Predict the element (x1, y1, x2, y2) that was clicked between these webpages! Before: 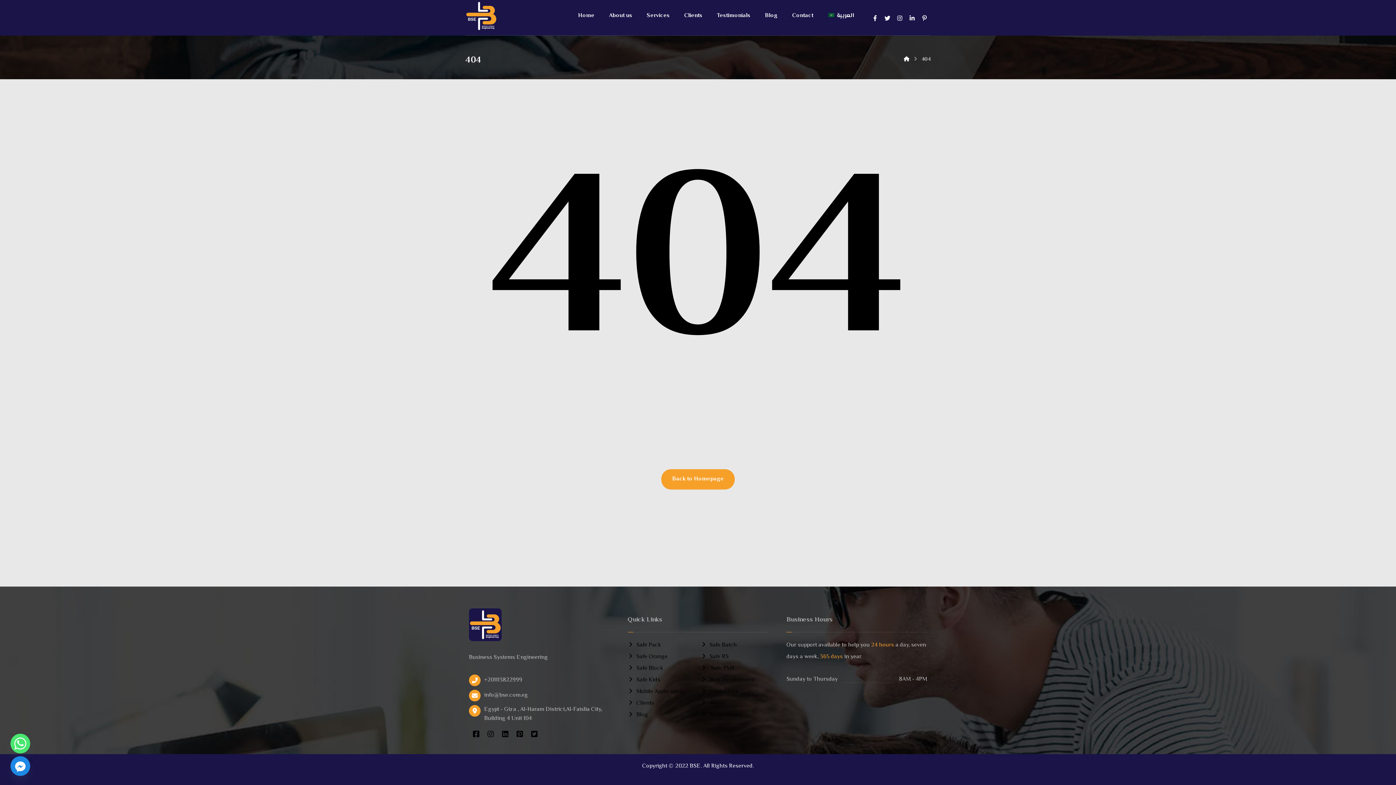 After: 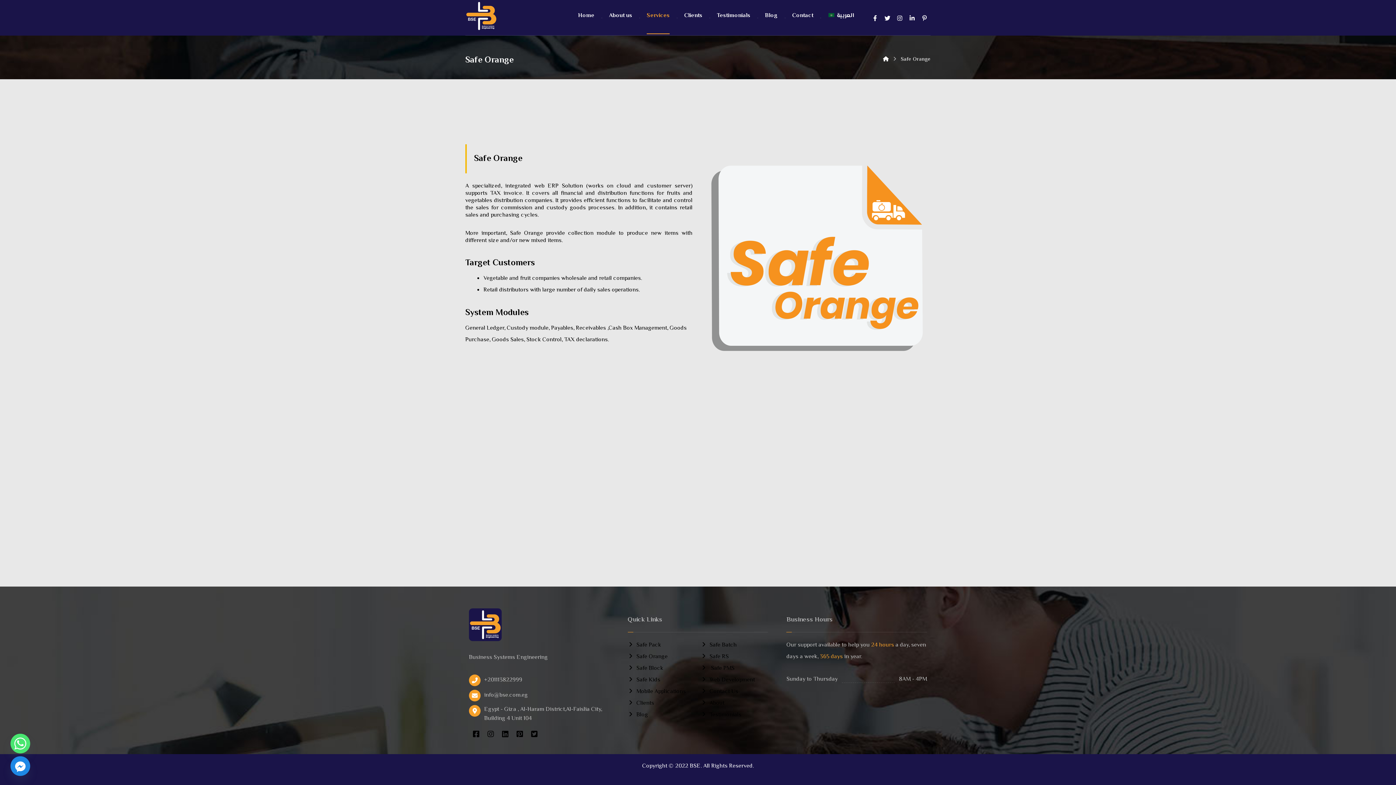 Action: label: Safe Orange bbox: (627, 652, 667, 661)